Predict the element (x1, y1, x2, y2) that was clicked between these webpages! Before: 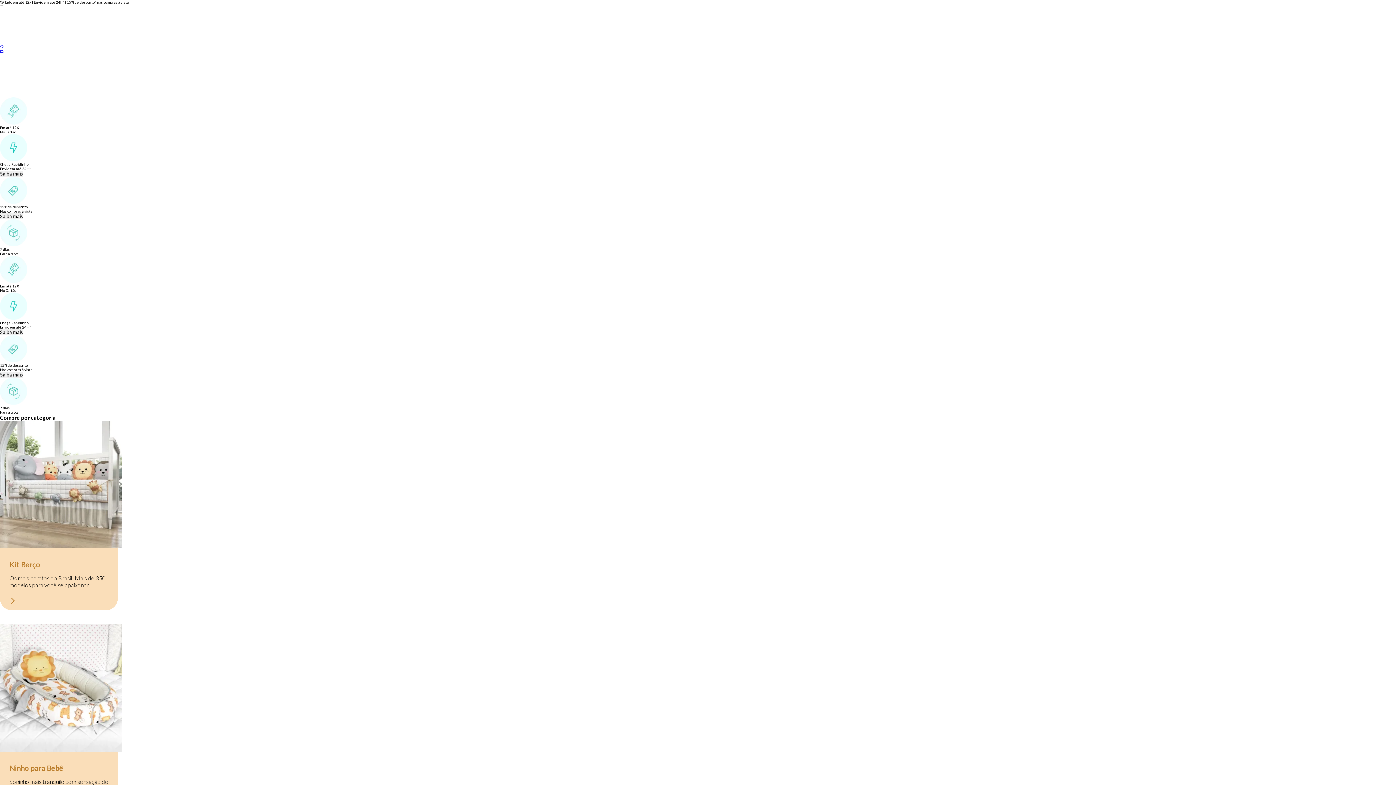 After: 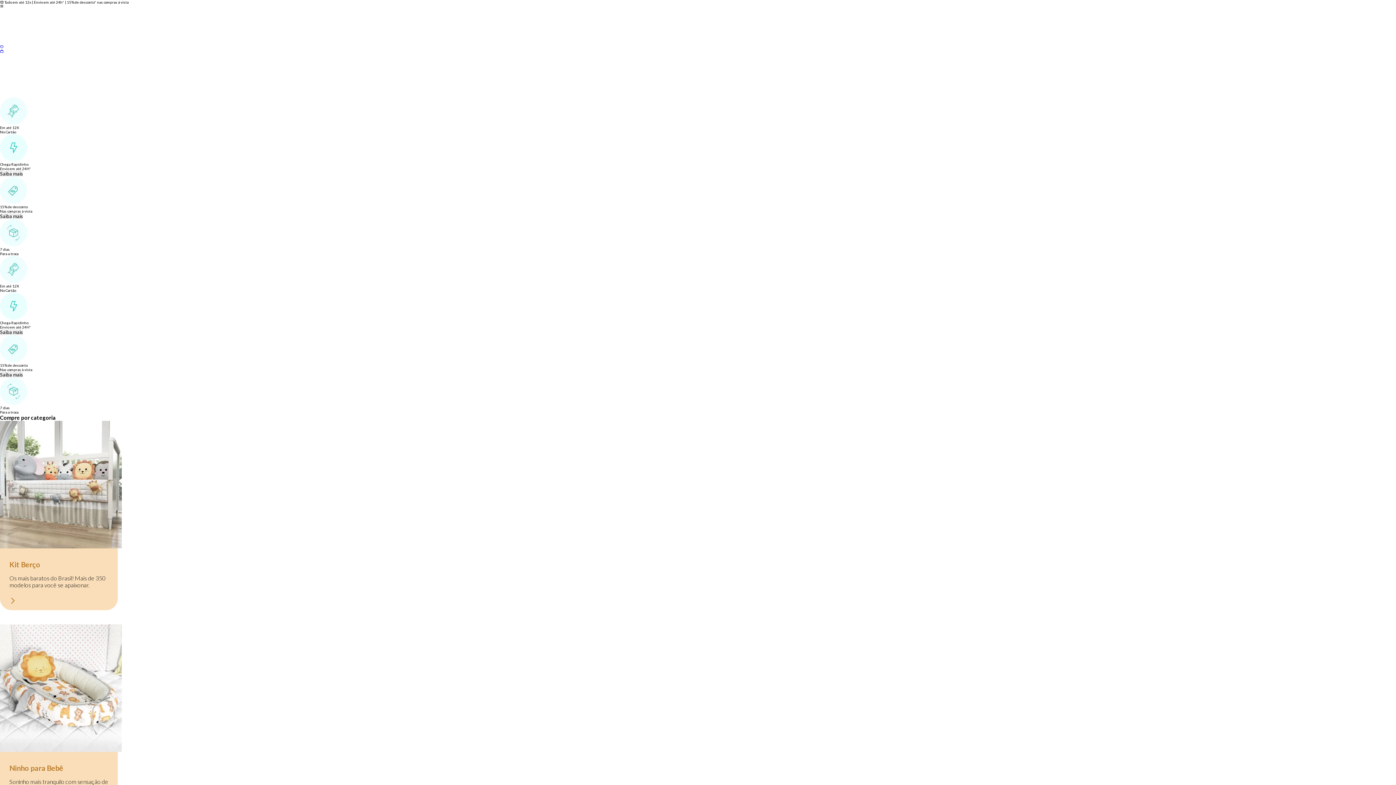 Action: bbox: (0, 213, 22, 219) label: Saiba mais